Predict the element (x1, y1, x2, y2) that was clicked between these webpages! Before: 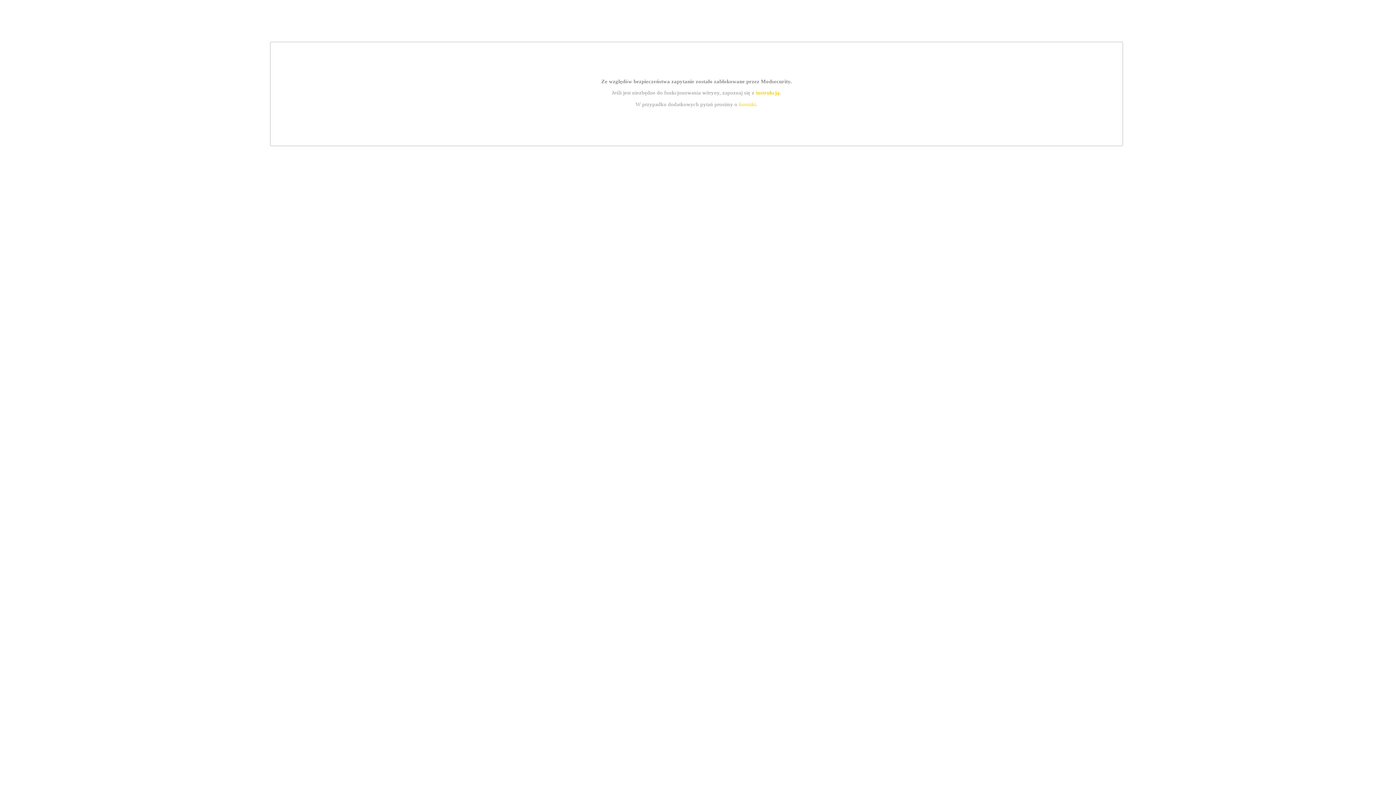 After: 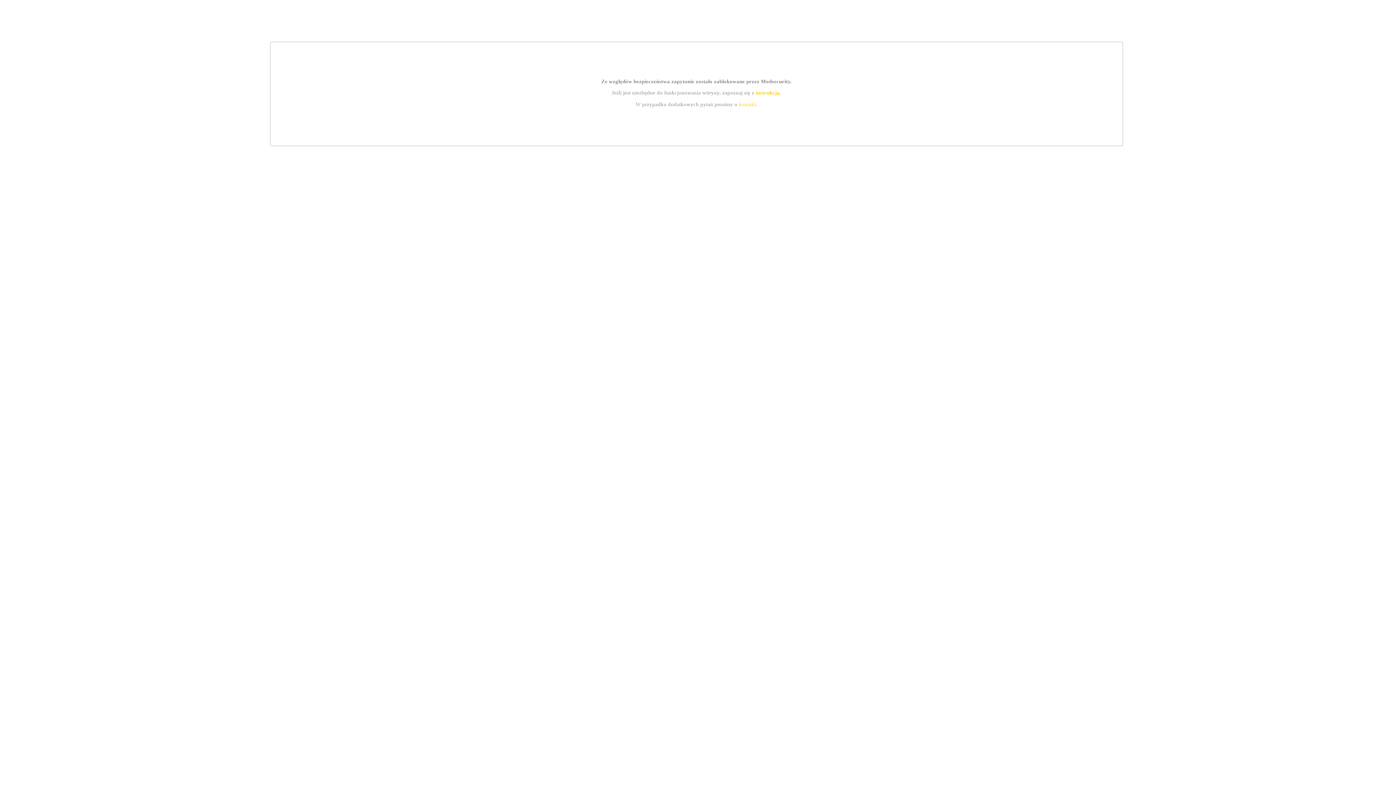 Action: bbox: (739, 101, 756, 107) label: kontakt